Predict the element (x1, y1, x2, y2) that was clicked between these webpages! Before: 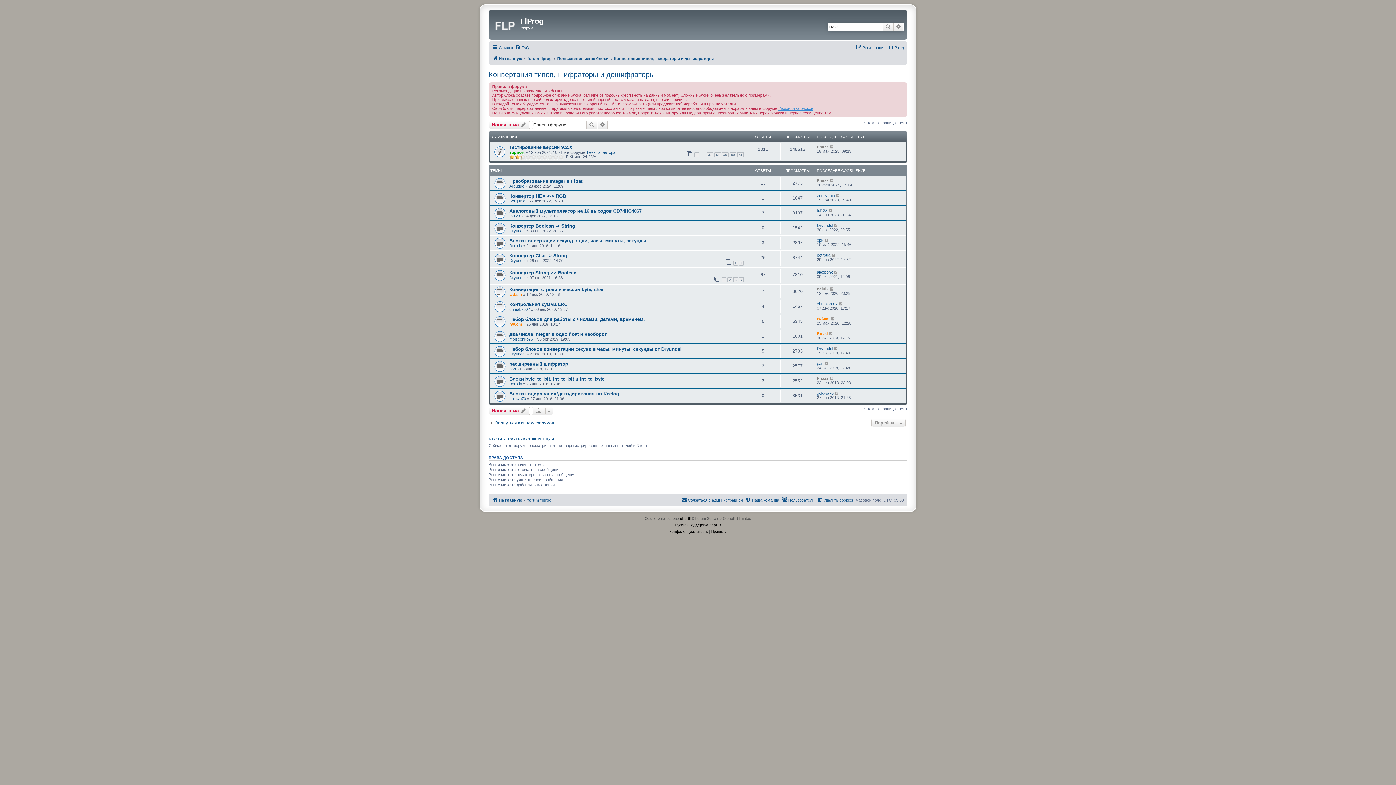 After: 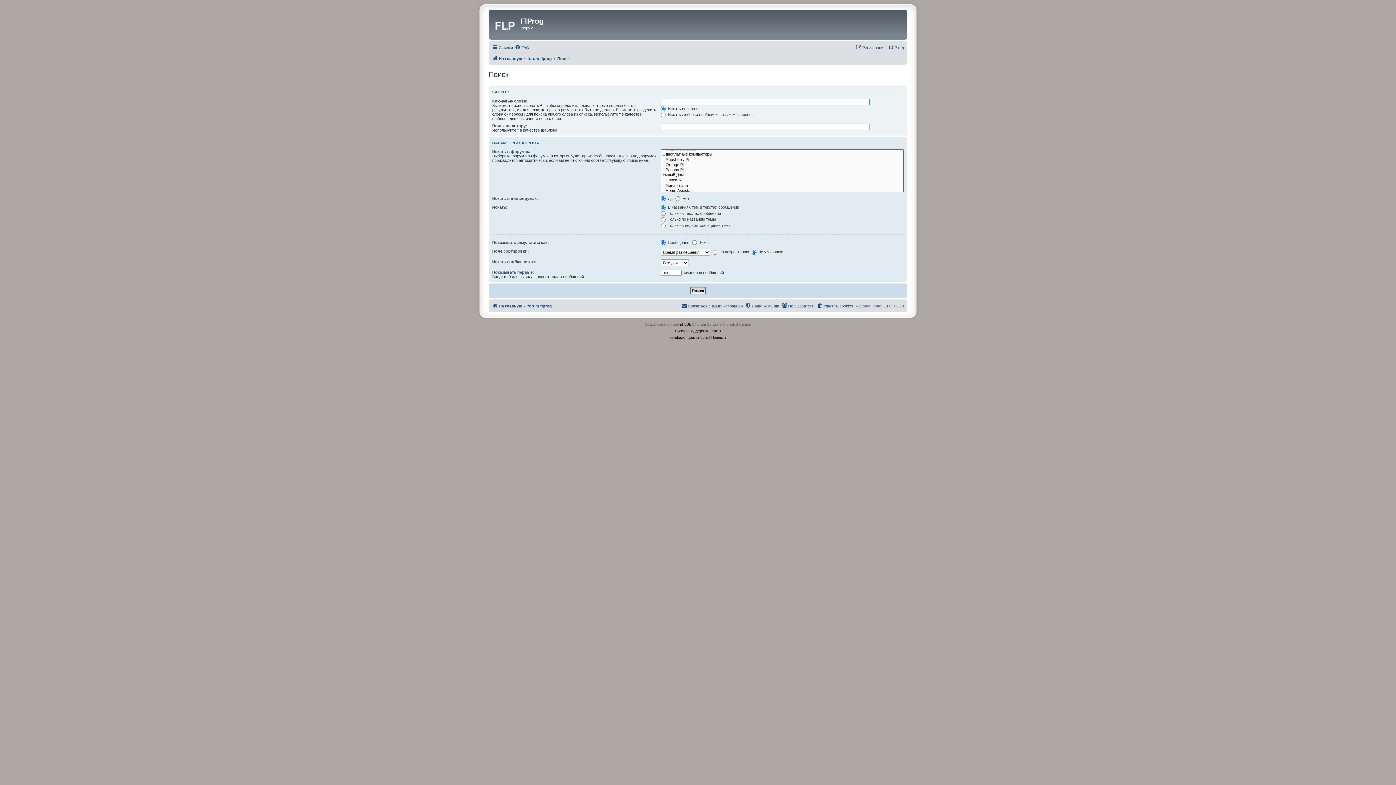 Action: label: Расширенный поиск bbox: (597, 120, 608, 129)